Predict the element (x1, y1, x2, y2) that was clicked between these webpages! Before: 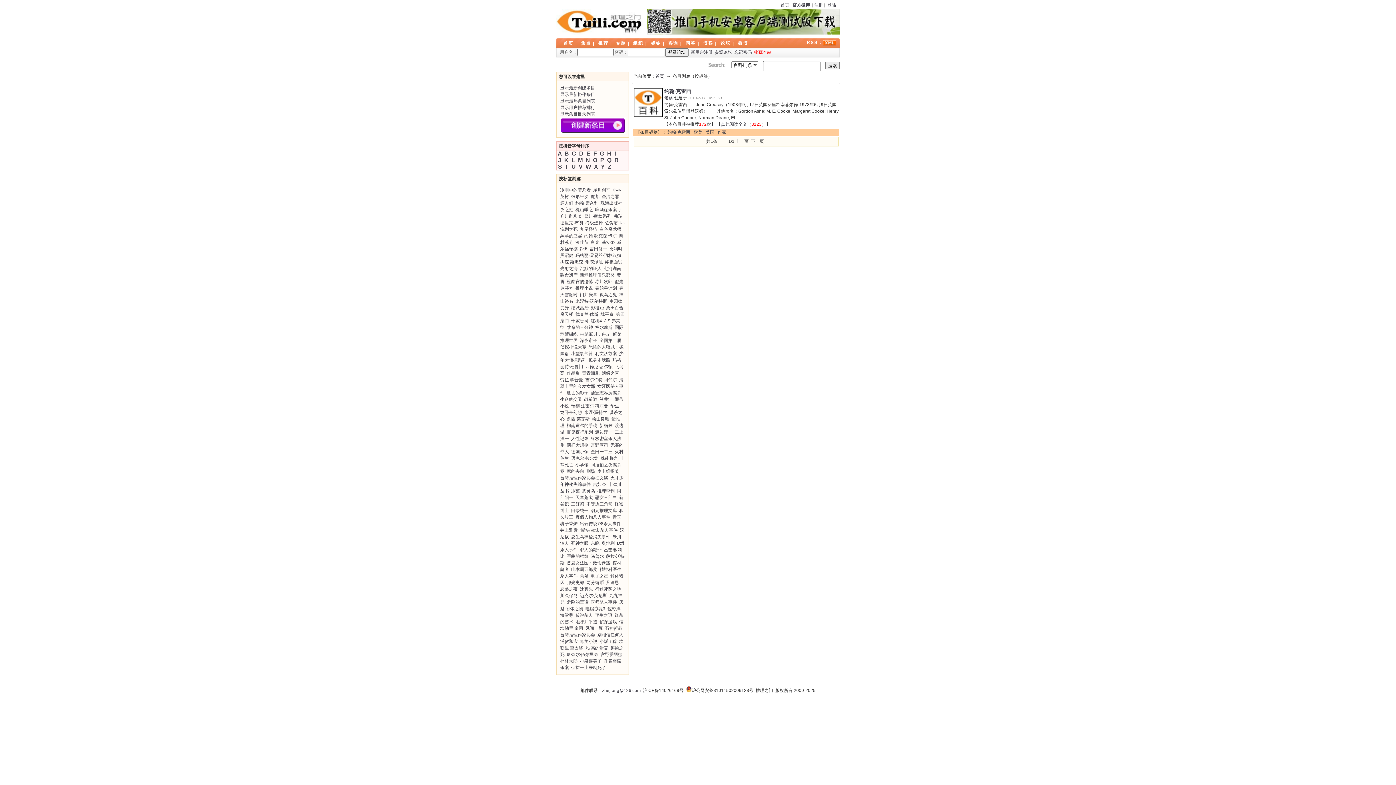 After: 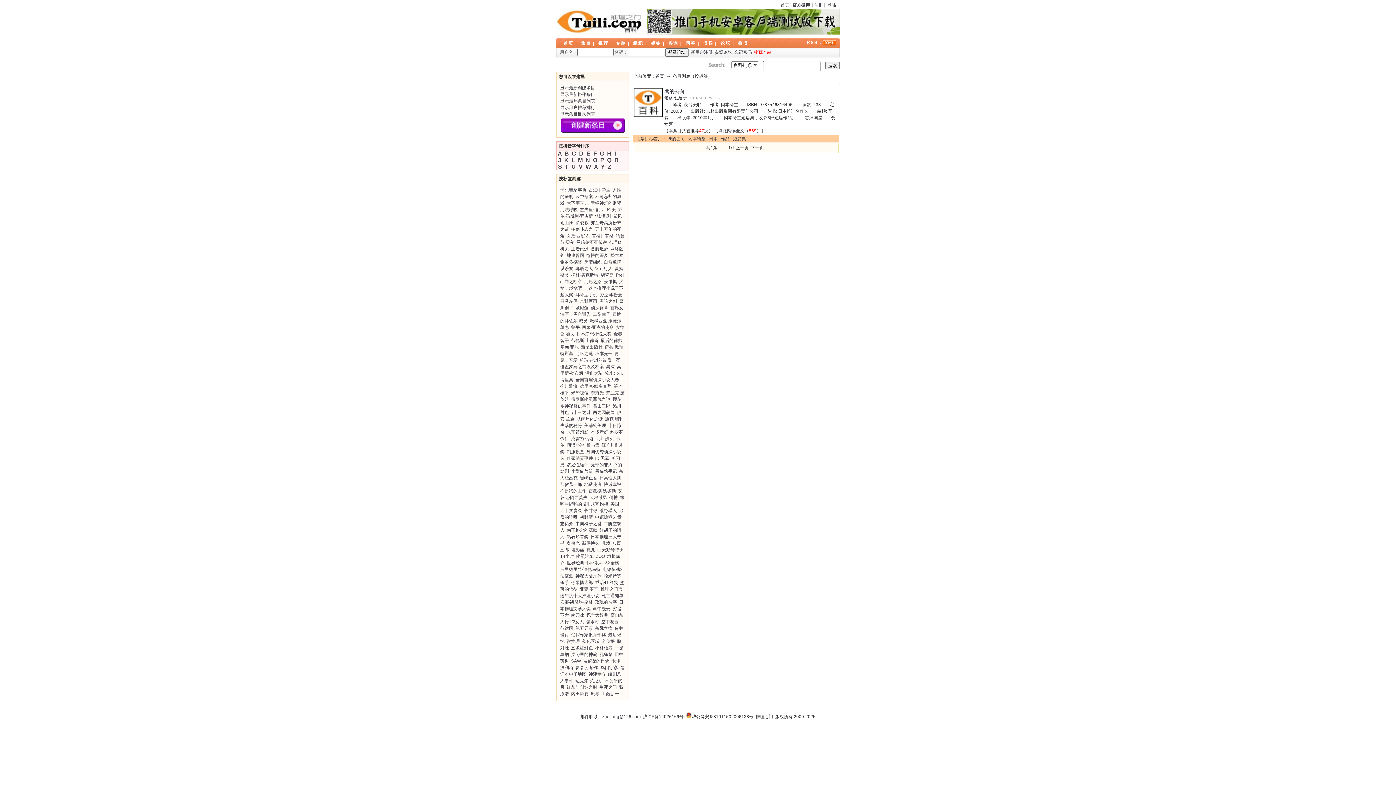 Action: bbox: (566, 469, 584, 474) label: 鹰的去向